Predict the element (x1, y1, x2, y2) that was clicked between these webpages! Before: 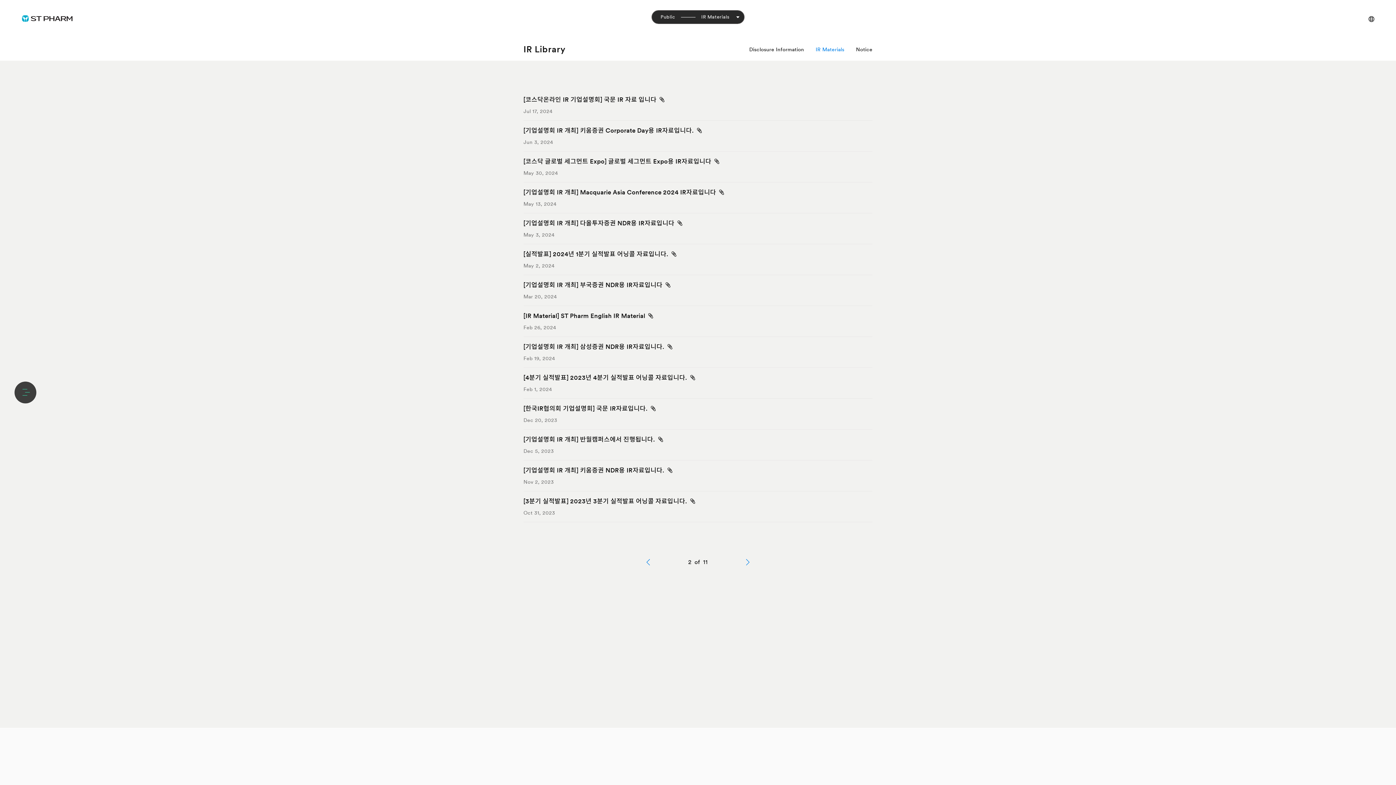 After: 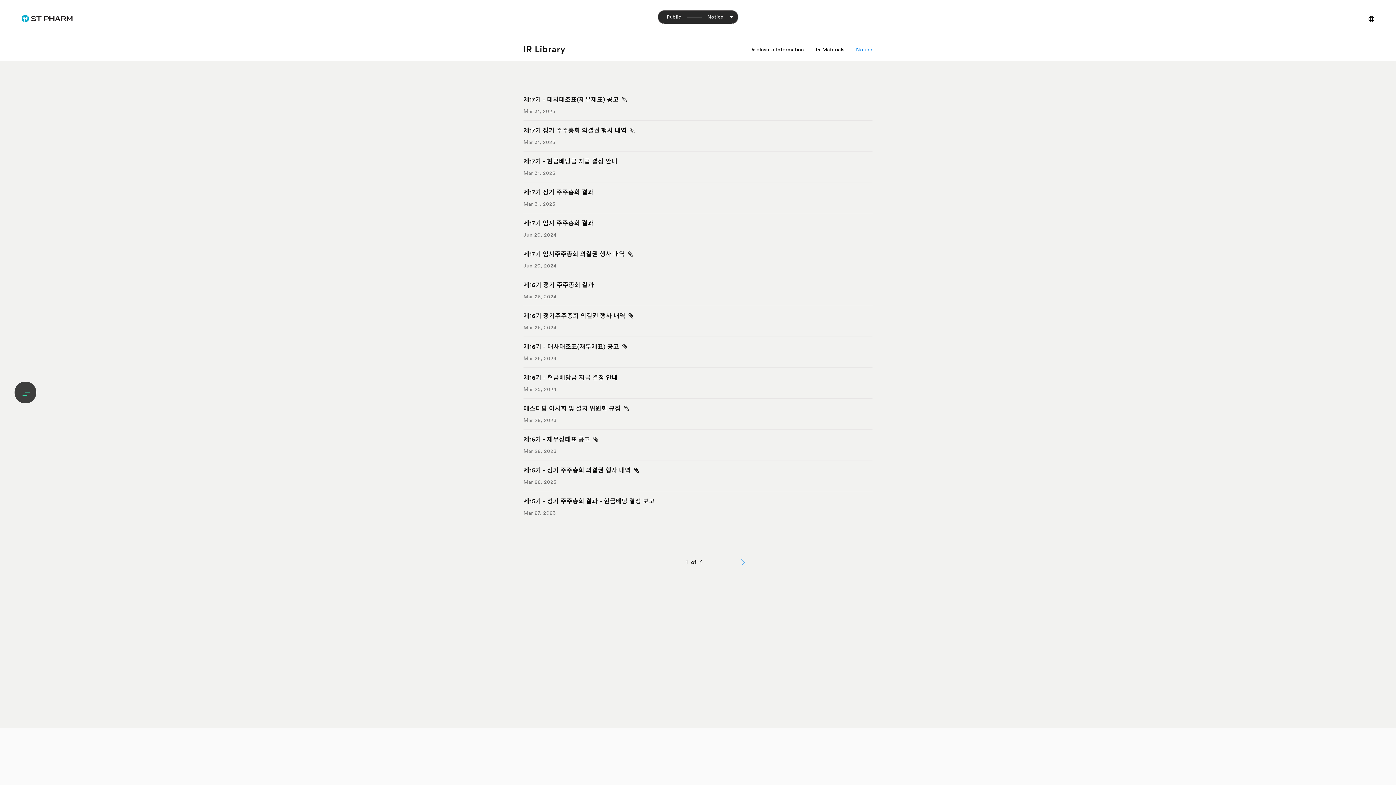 Action: bbox: (856, 46, 872, 52) label: Notice